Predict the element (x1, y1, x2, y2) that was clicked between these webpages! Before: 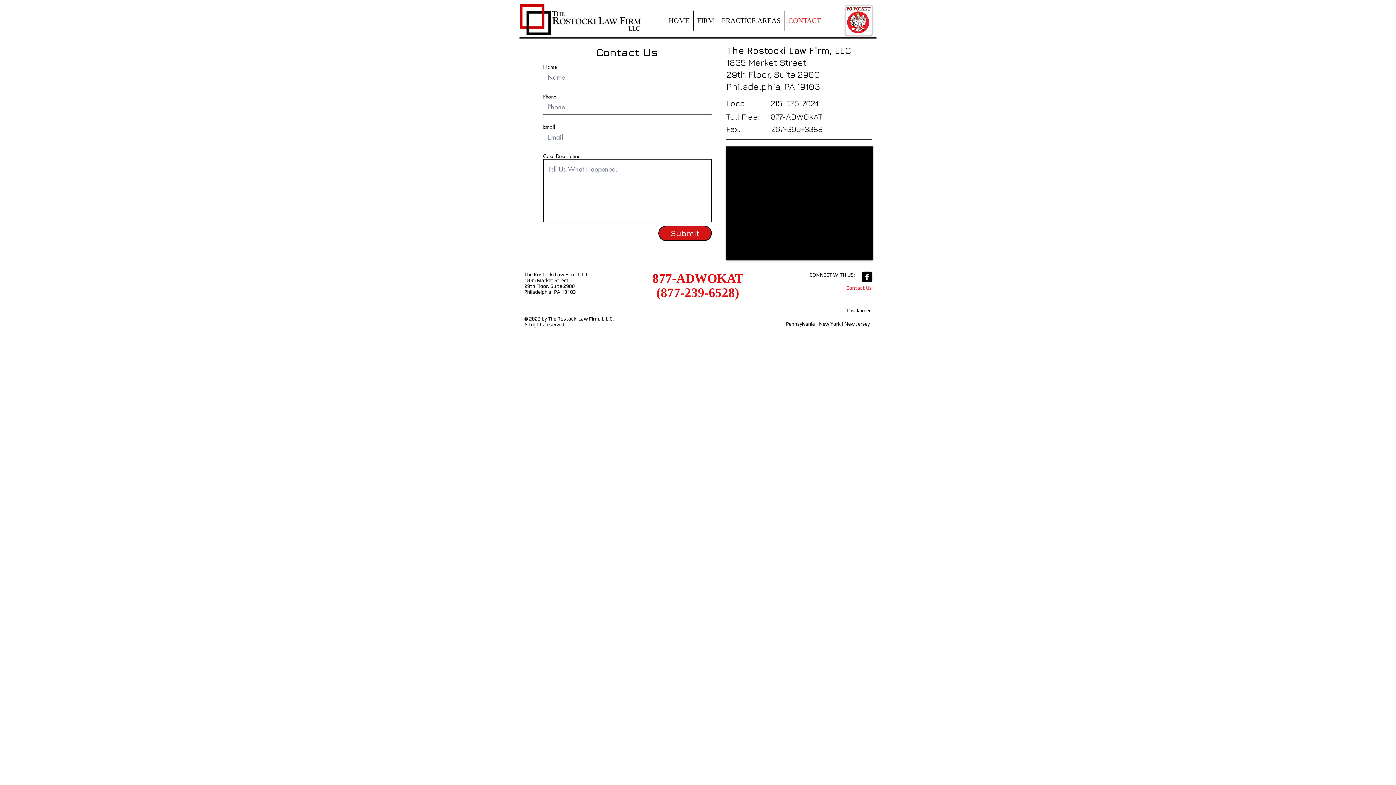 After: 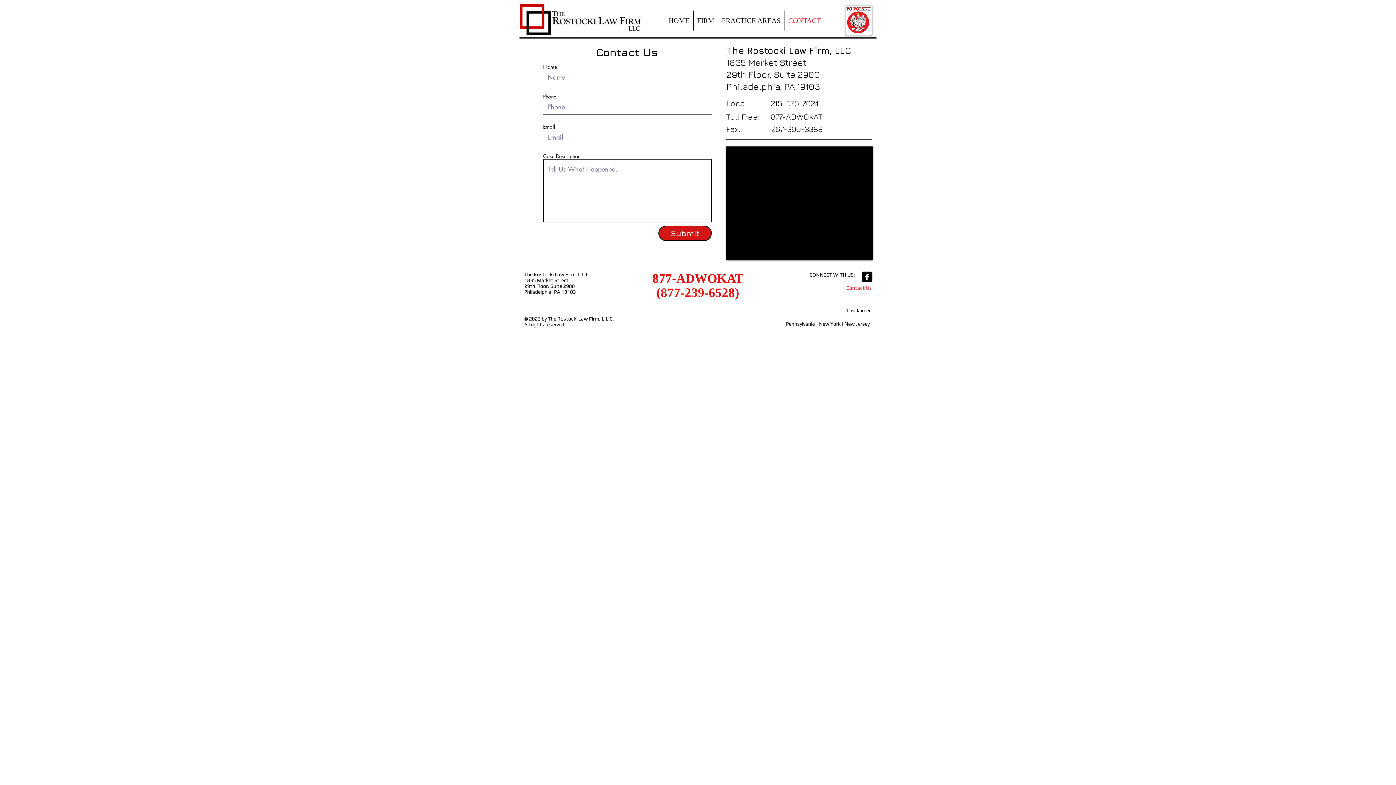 Action: label: Contact  bbox: (846, 285, 866, 290)